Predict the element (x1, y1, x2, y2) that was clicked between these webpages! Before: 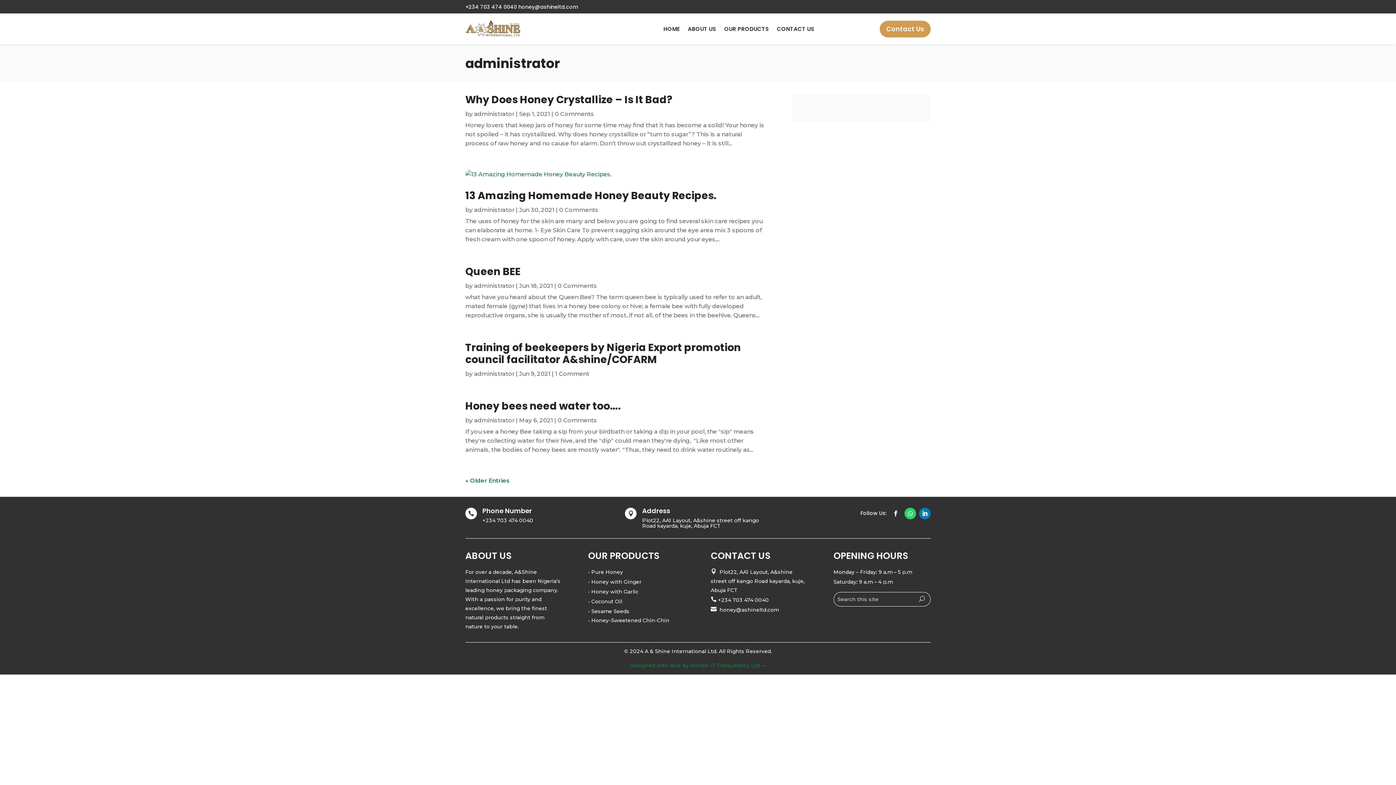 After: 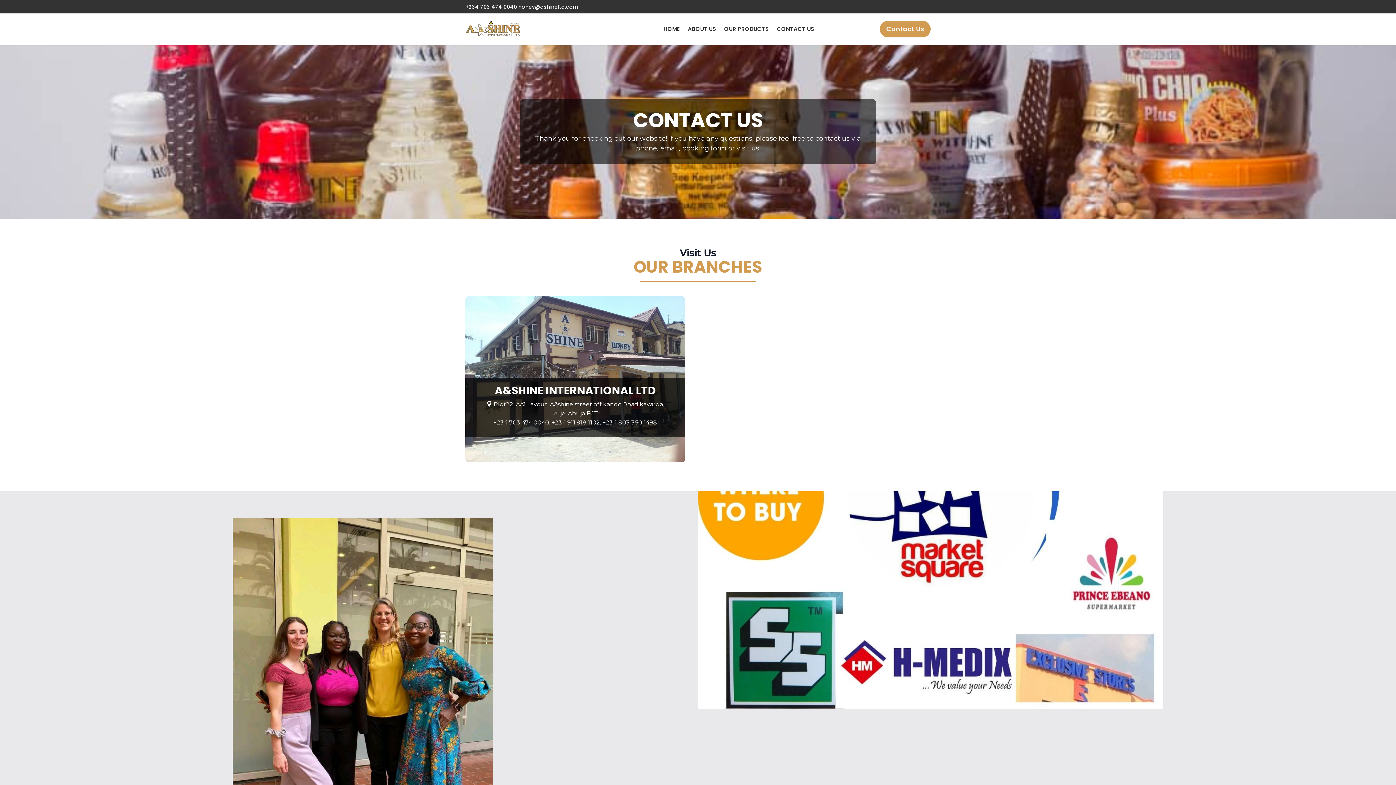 Action: label: CONTACT US bbox: (777, 15, 814, 42)